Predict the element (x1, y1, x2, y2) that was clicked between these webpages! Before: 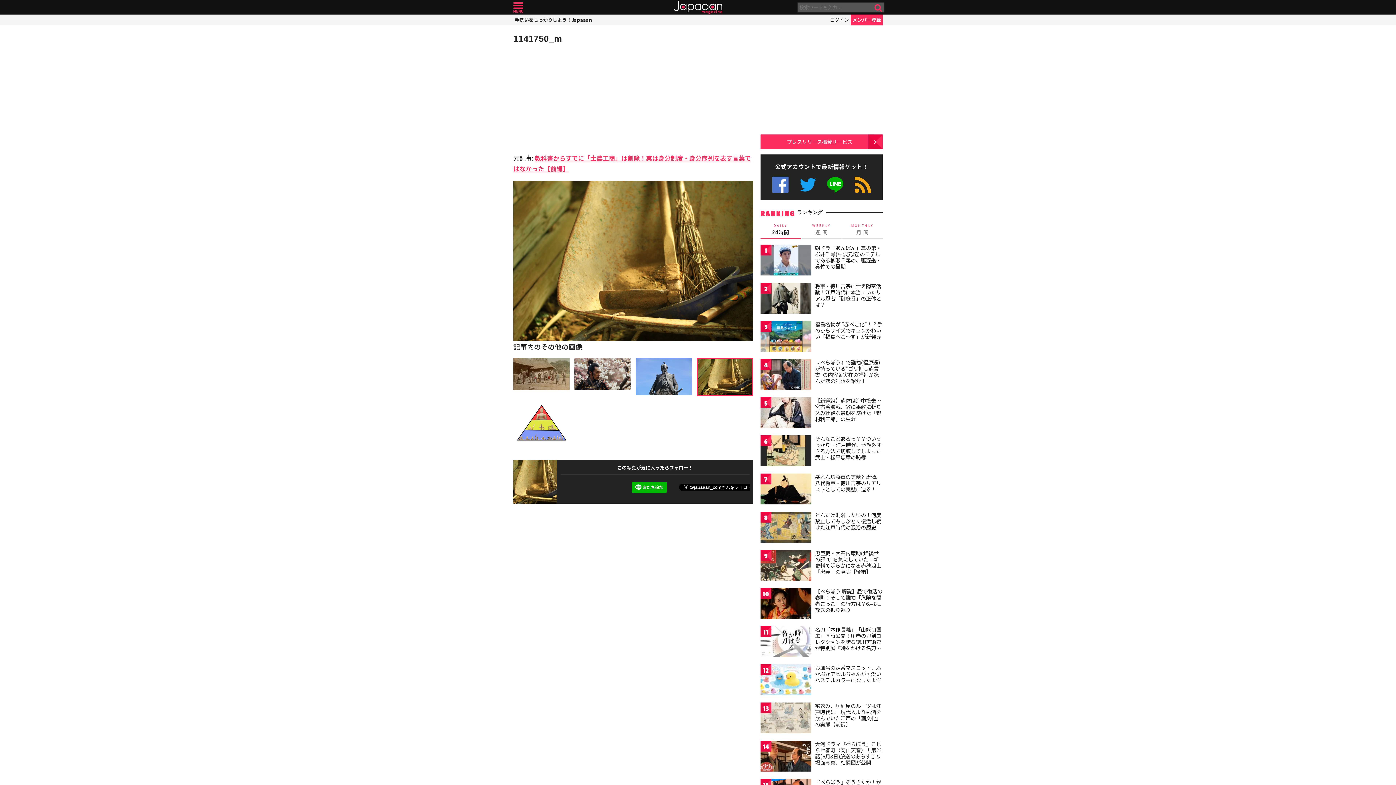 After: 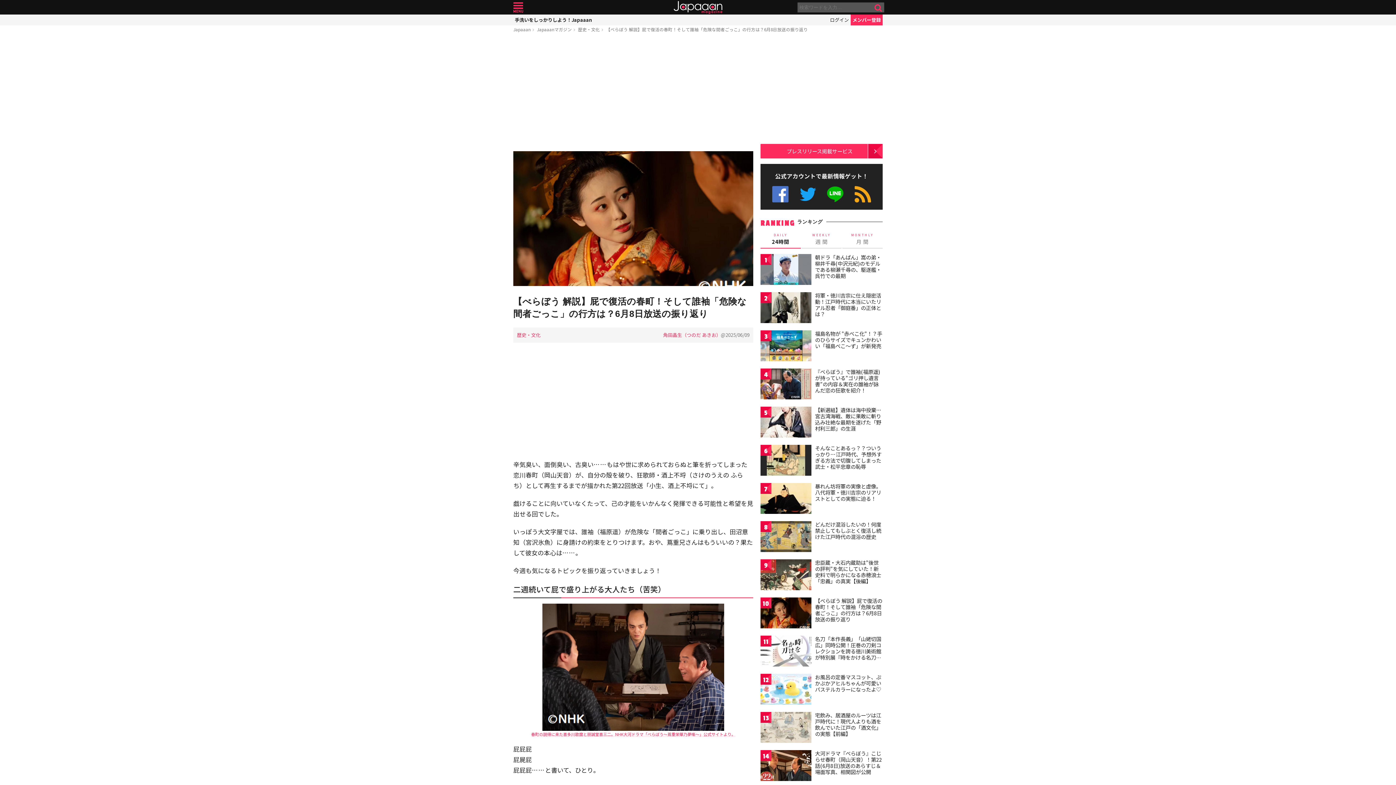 Action: label: 【べらぼう 解説】屁で復活の春町！そして誰袖「危険な間者ごっこ」の行方は？6月8日放送の振り返り bbox: (815, 587, 882, 613)